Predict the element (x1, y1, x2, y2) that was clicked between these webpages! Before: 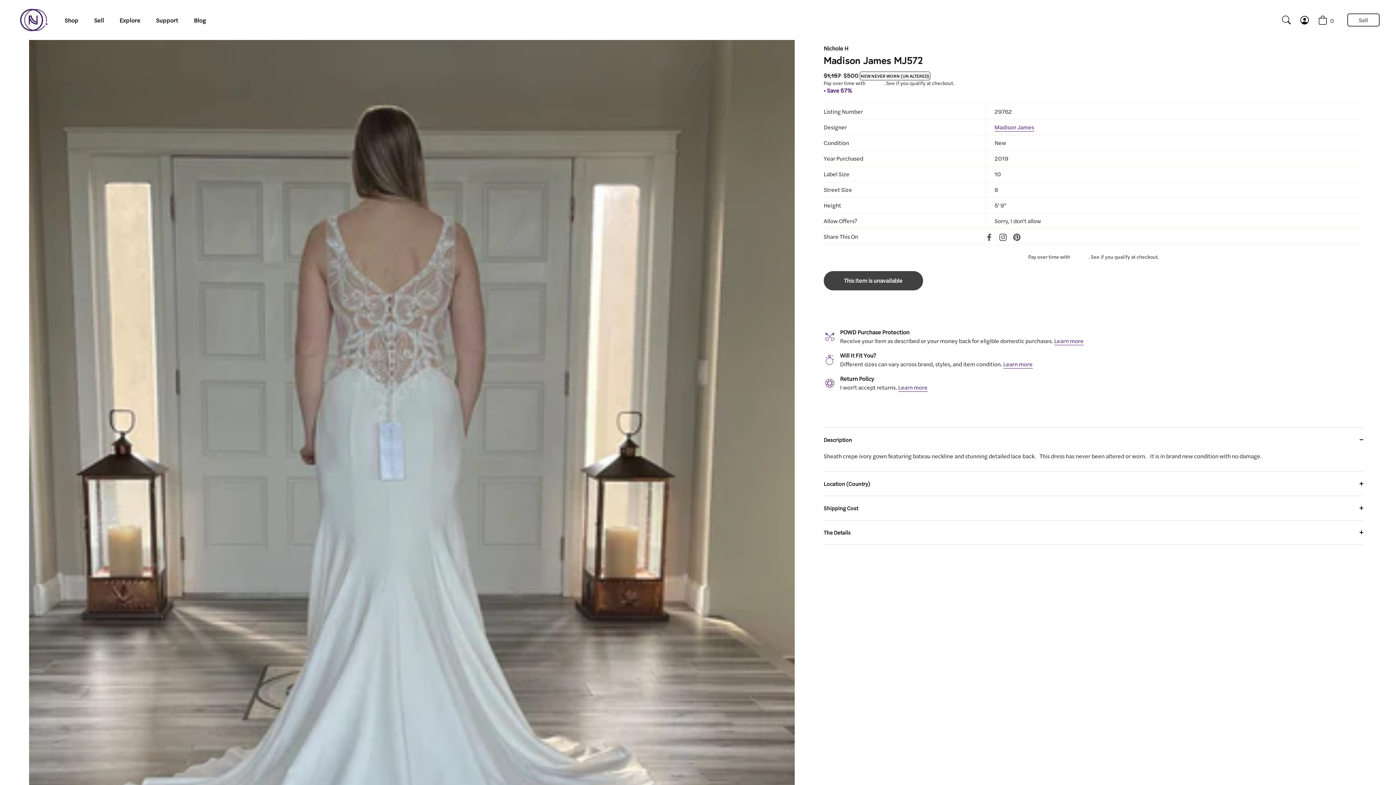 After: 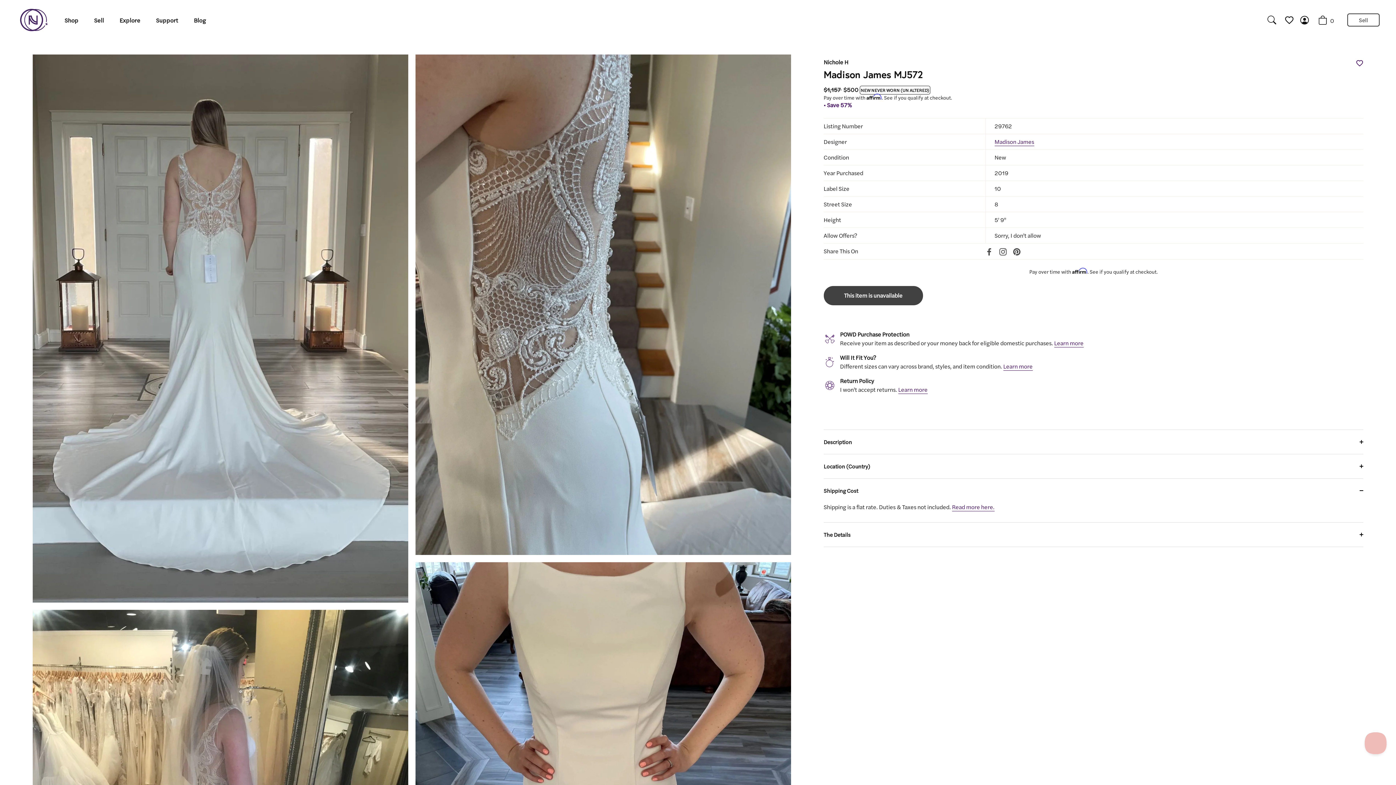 Action: label: Shipping Cost bbox: (1076, 541, 1110, 549)